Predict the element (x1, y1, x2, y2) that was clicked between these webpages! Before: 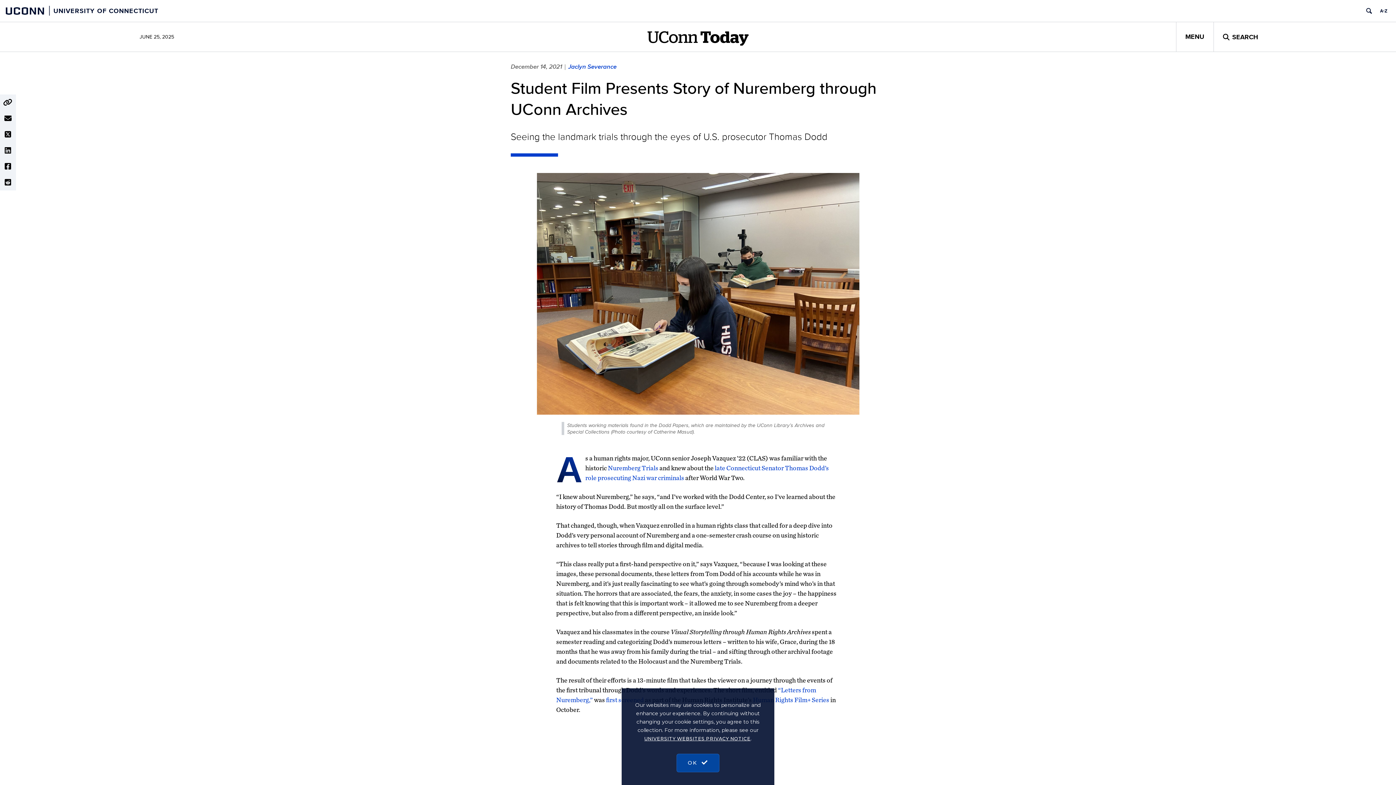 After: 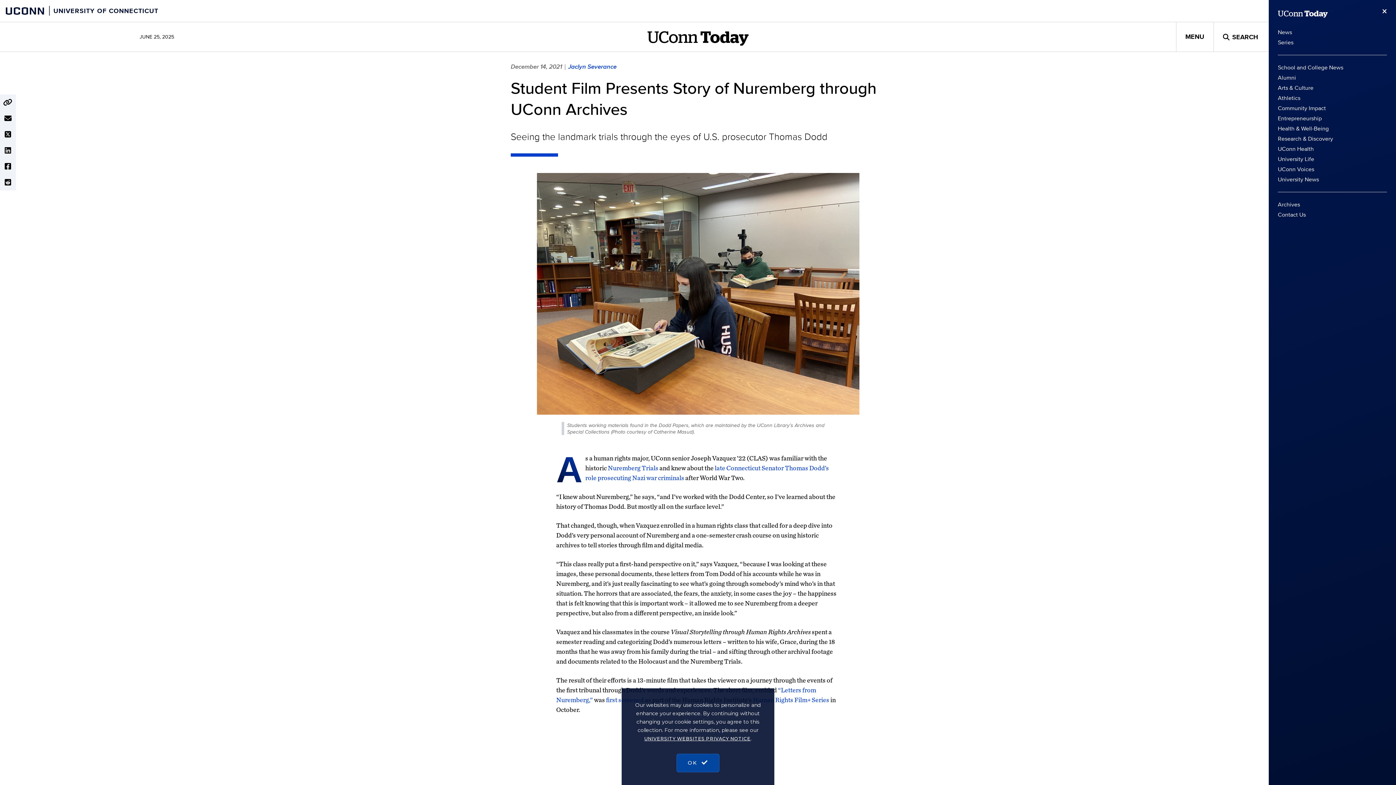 Action: label: MENU bbox: (1176, 22, 1213, 51)